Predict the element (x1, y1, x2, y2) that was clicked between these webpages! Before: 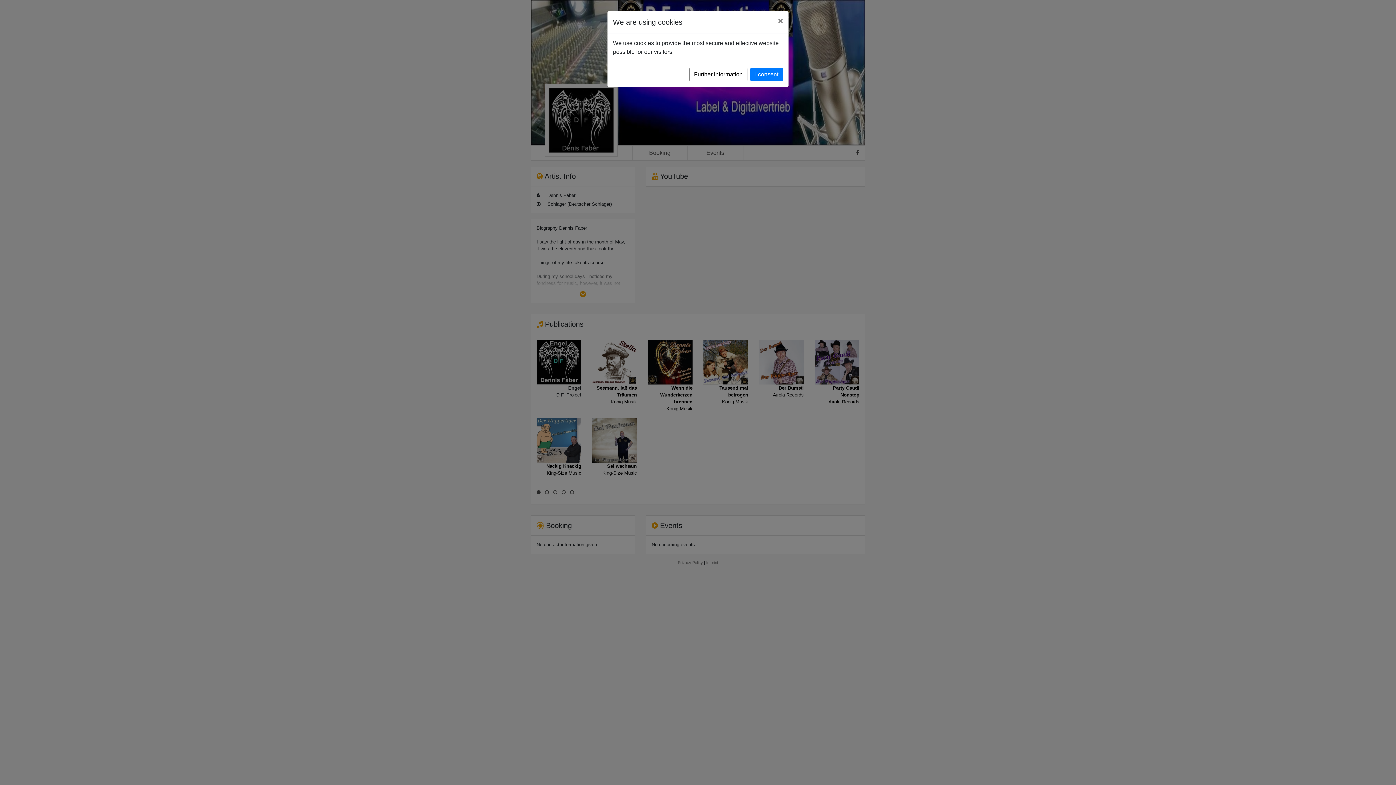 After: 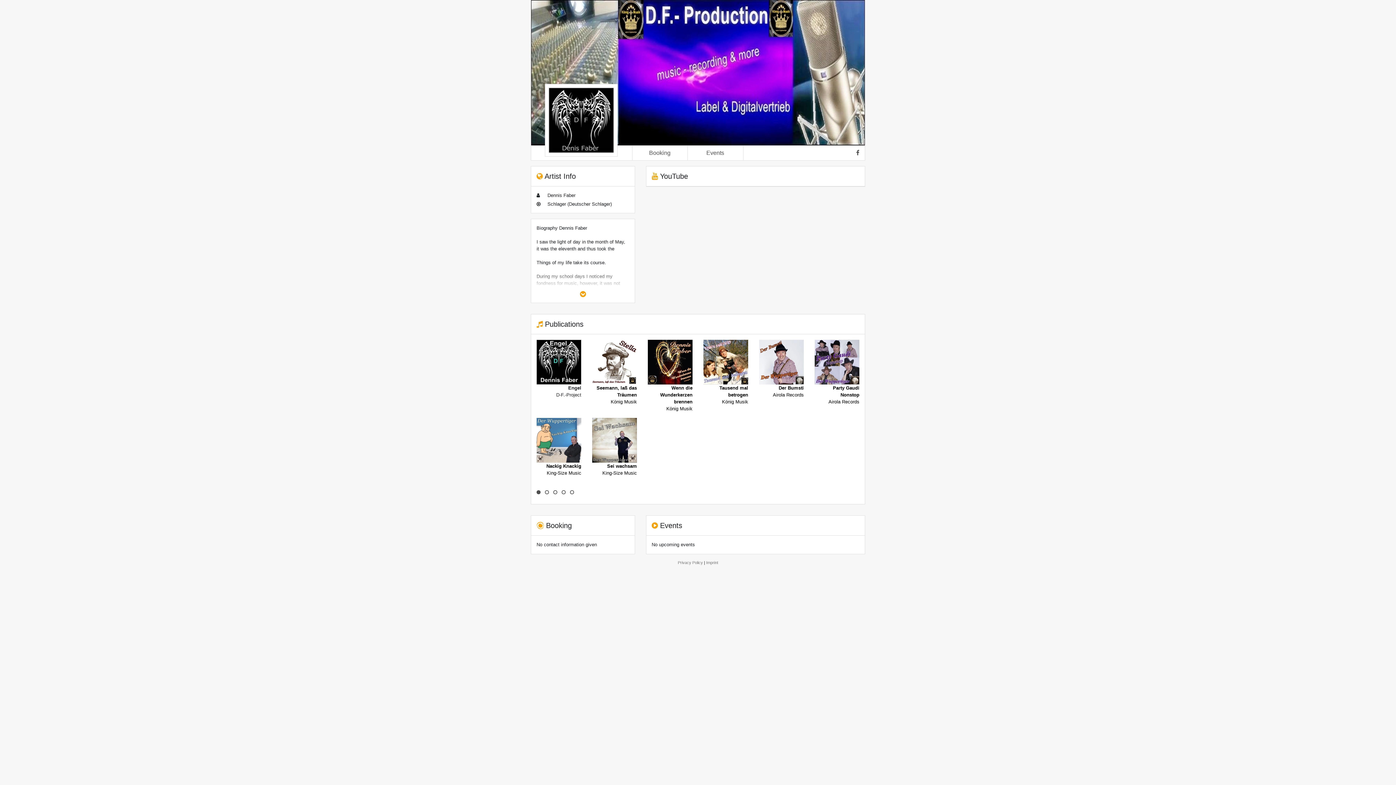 Action: label: I consent bbox: (750, 67, 783, 81)